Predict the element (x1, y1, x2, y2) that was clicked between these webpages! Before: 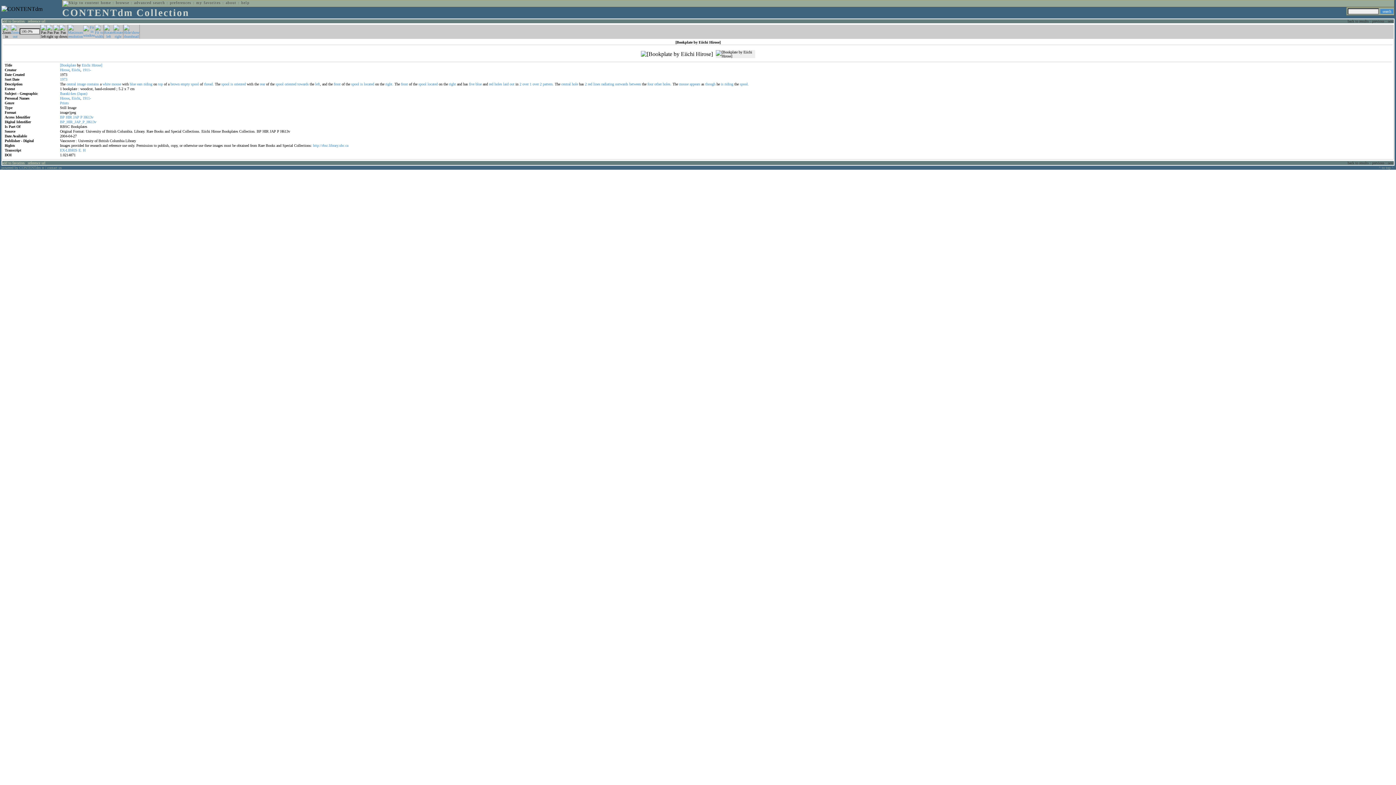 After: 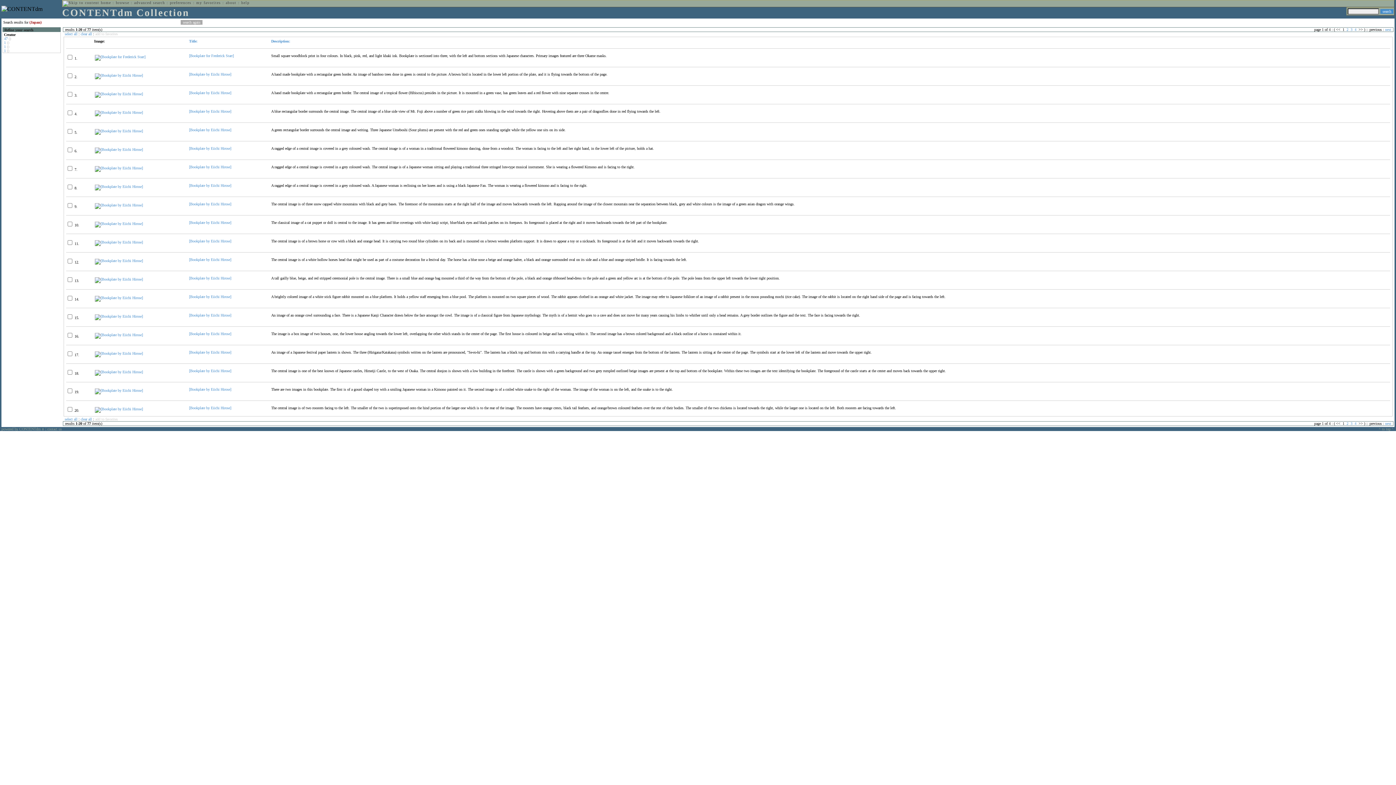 Action: bbox: (77, 91, 87, 95) label: (Japan)